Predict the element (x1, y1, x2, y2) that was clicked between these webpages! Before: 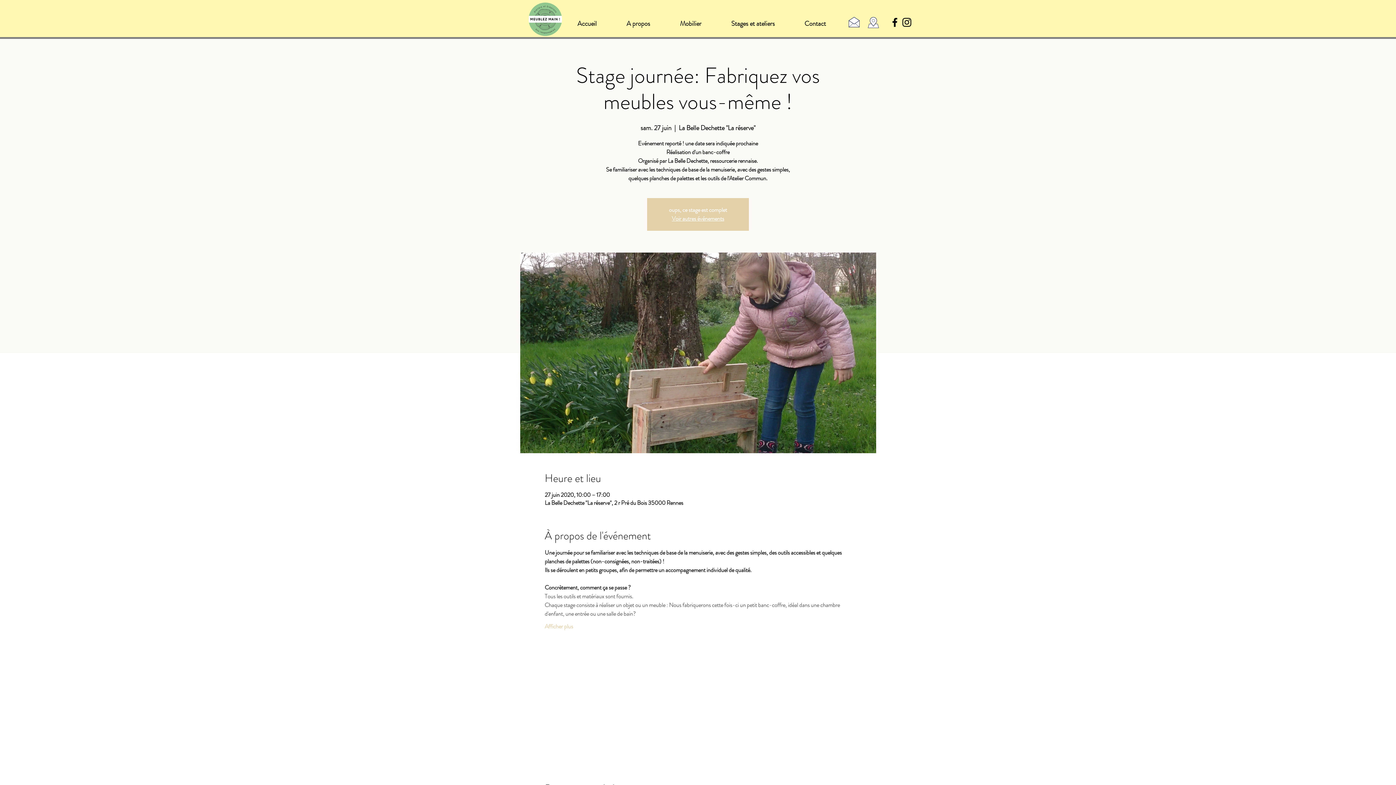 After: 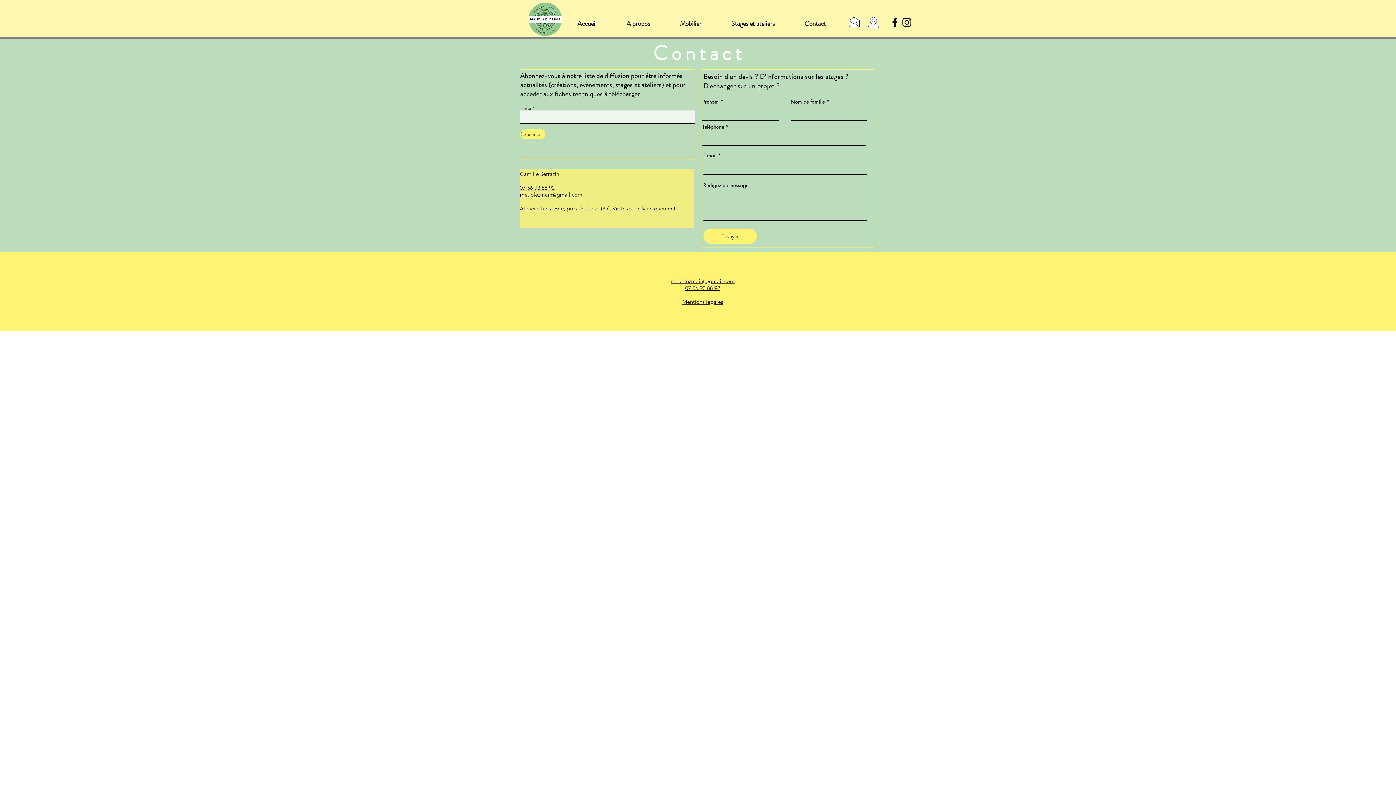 Action: bbox: (789, 19, 840, 28) label: Contact